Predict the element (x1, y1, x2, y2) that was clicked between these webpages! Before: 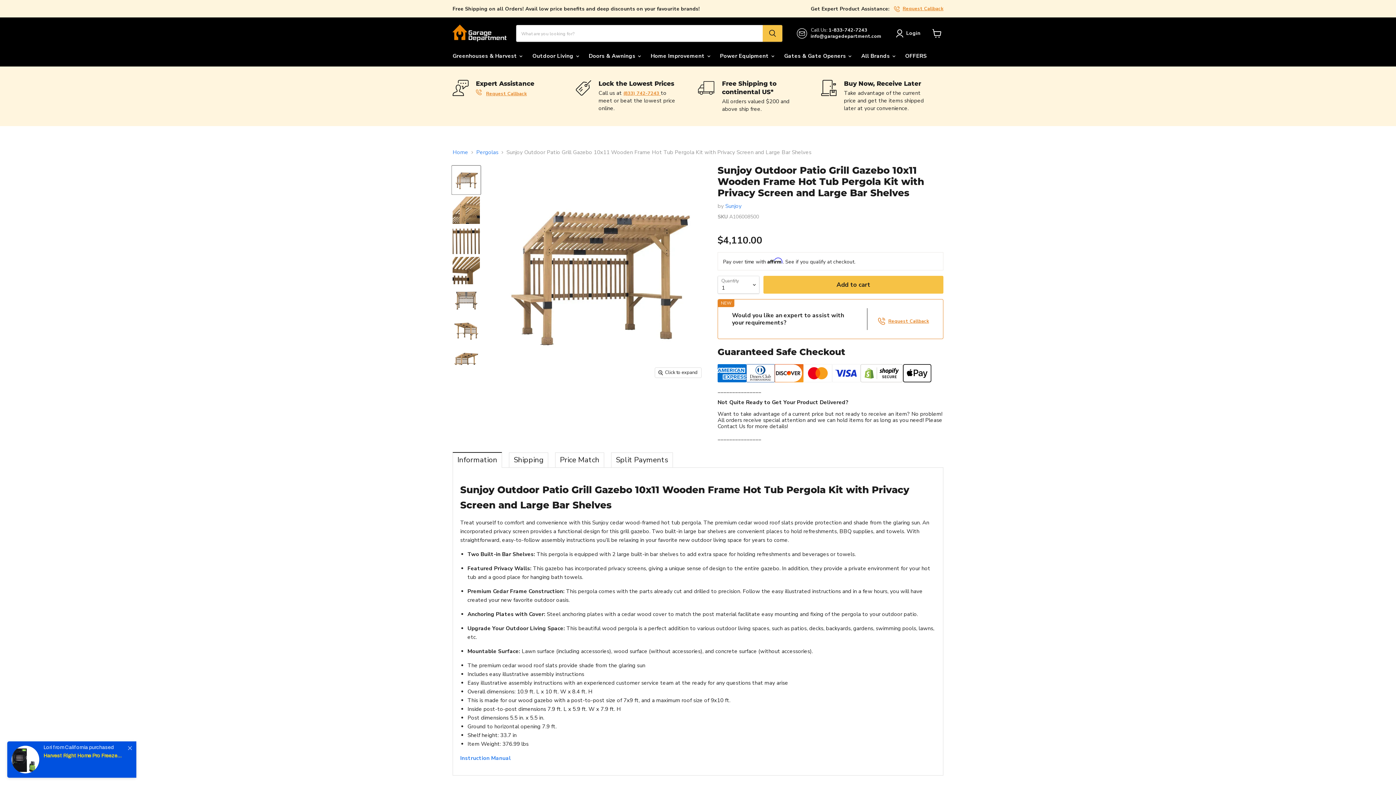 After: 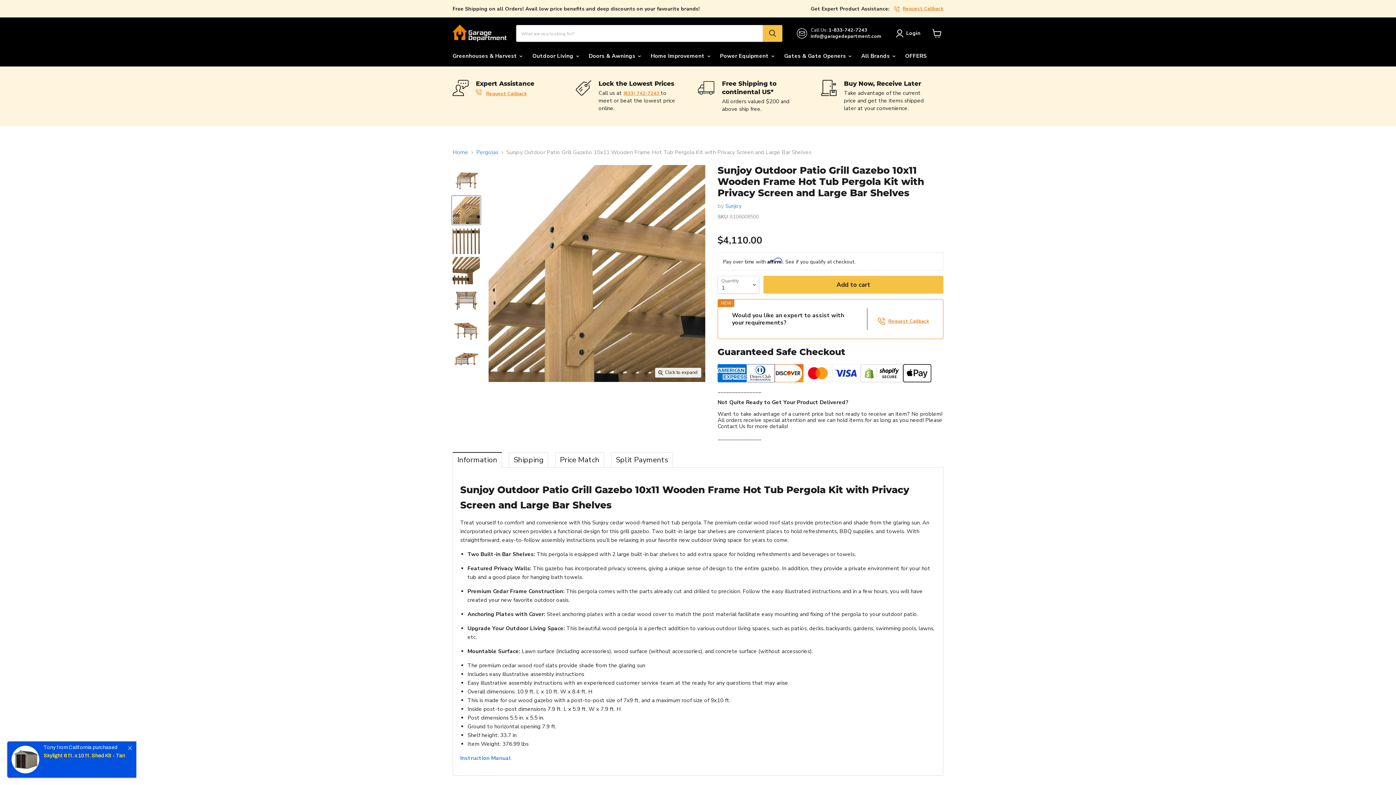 Action: bbox: (452, 195, 480, 224) label: Sunjoy || Sunjoy Outdoor Patio Grill Gazebo 10x11 Wooden Frame Hot Tub Pergola Kit with Privacy Screen and Large Bar Shelves thumbnail